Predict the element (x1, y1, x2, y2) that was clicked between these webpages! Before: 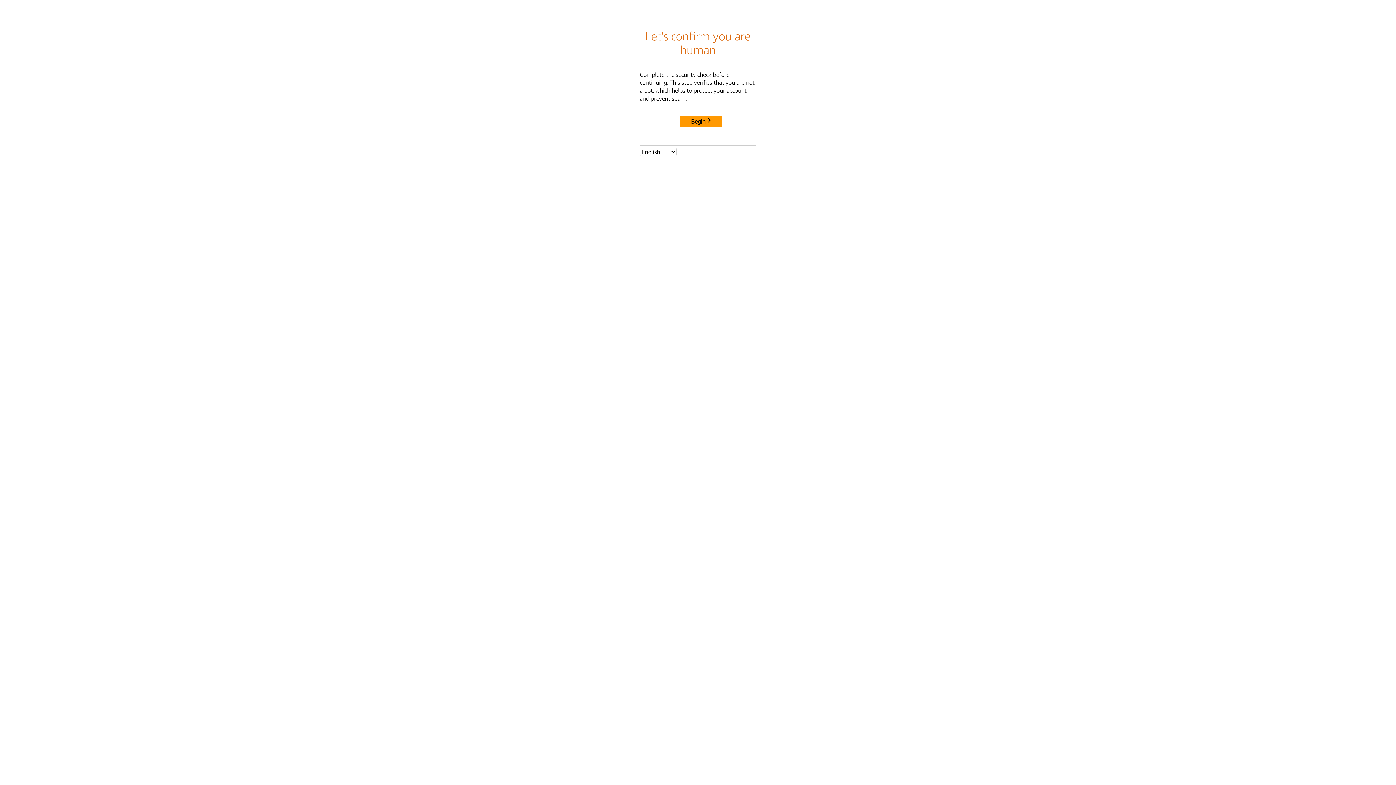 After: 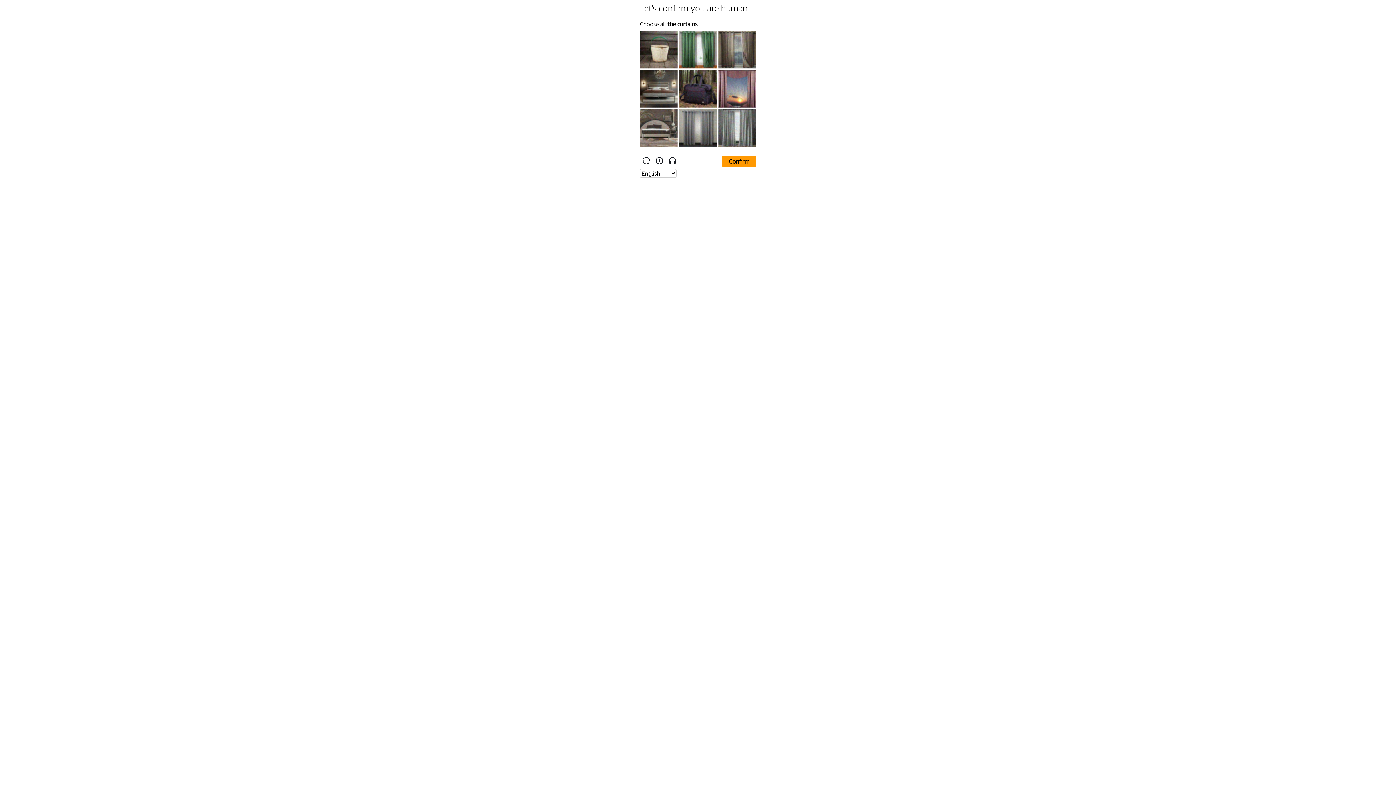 Action: label: Begin bbox: (680, 115, 722, 127)